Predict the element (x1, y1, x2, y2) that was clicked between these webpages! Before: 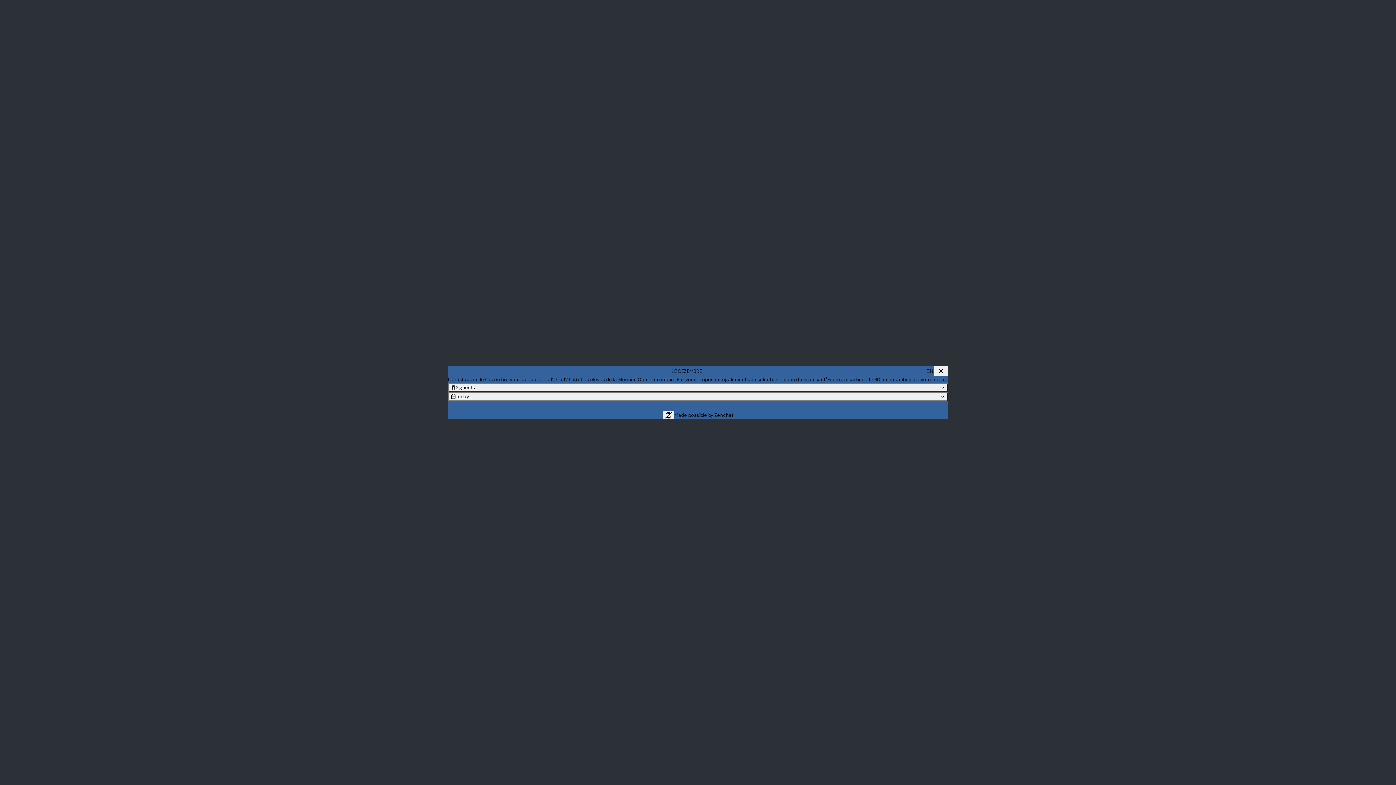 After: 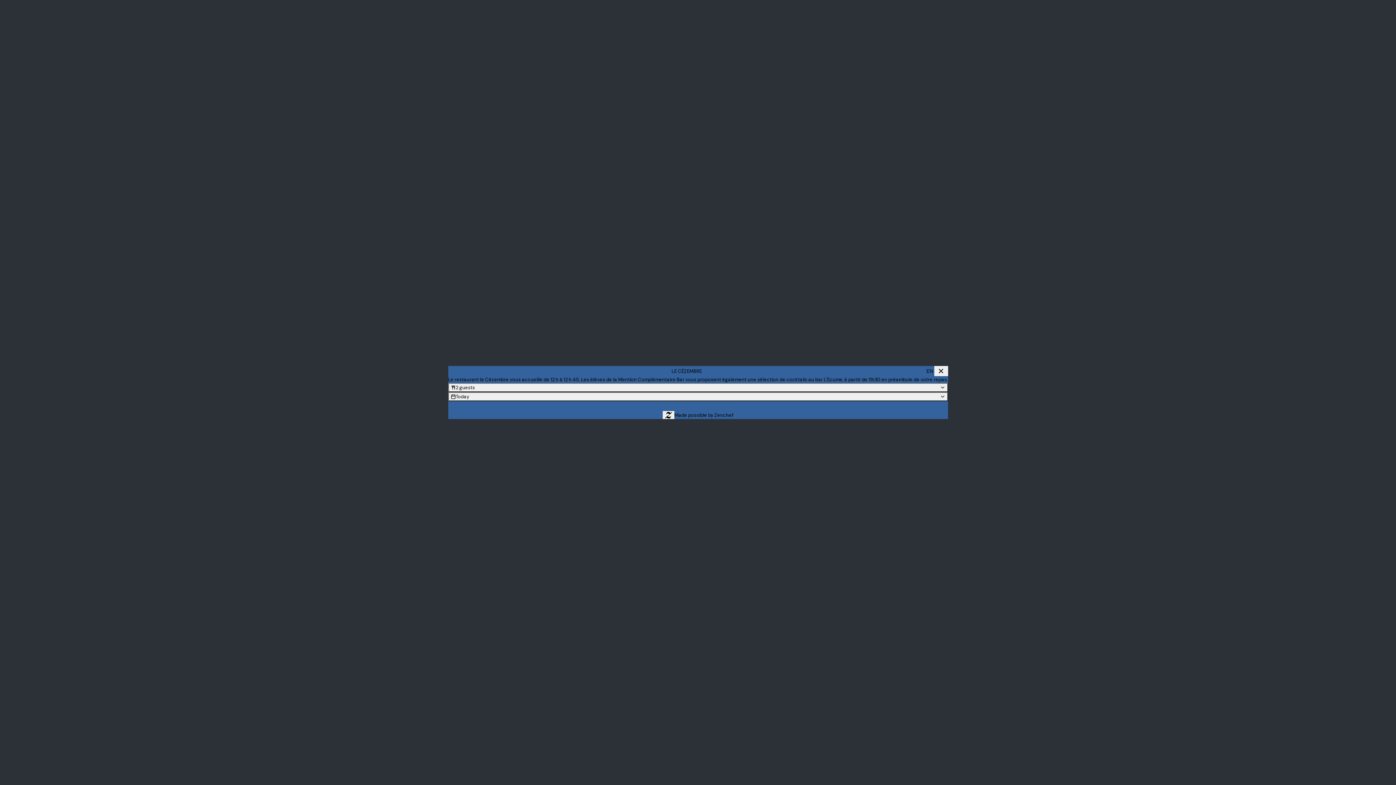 Action: bbox: (925, 367, 934, 375) label: EN